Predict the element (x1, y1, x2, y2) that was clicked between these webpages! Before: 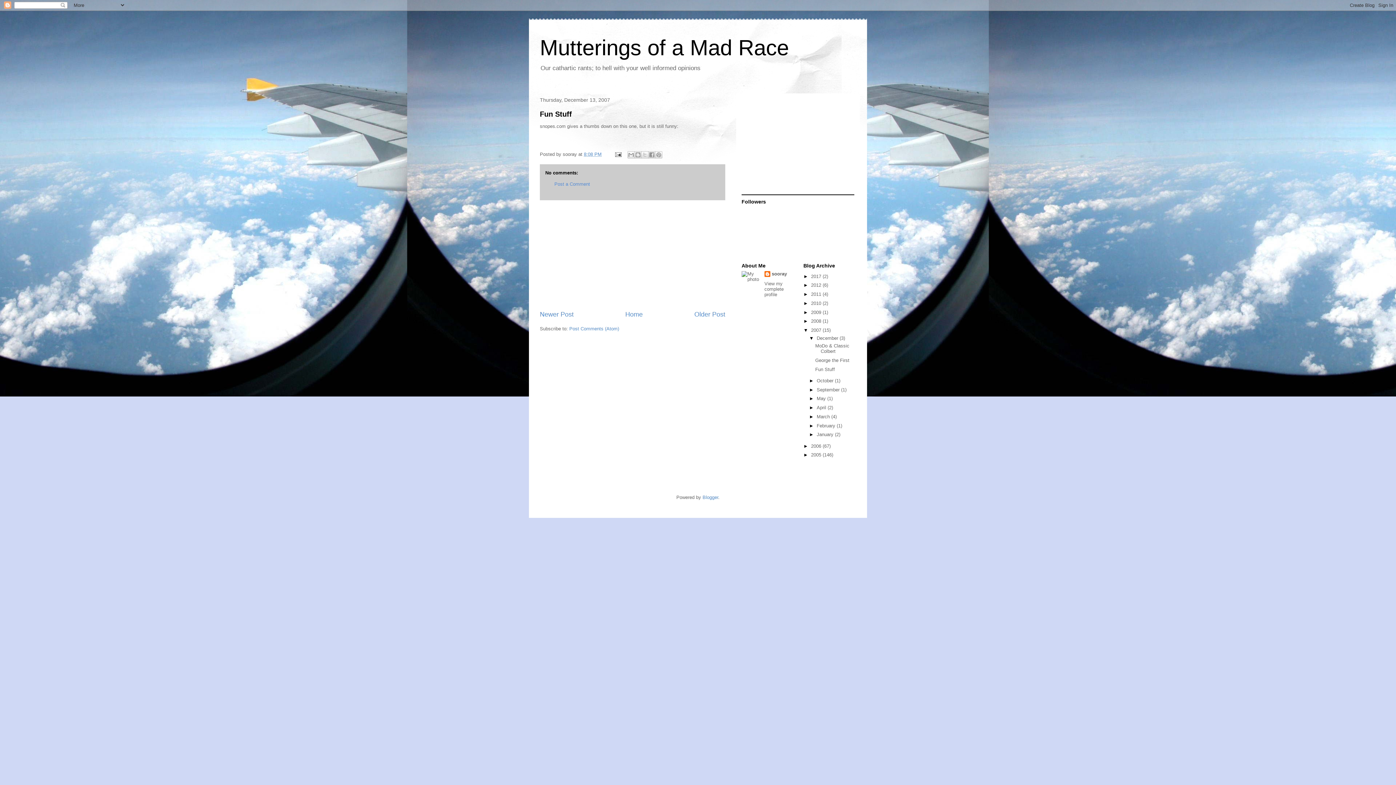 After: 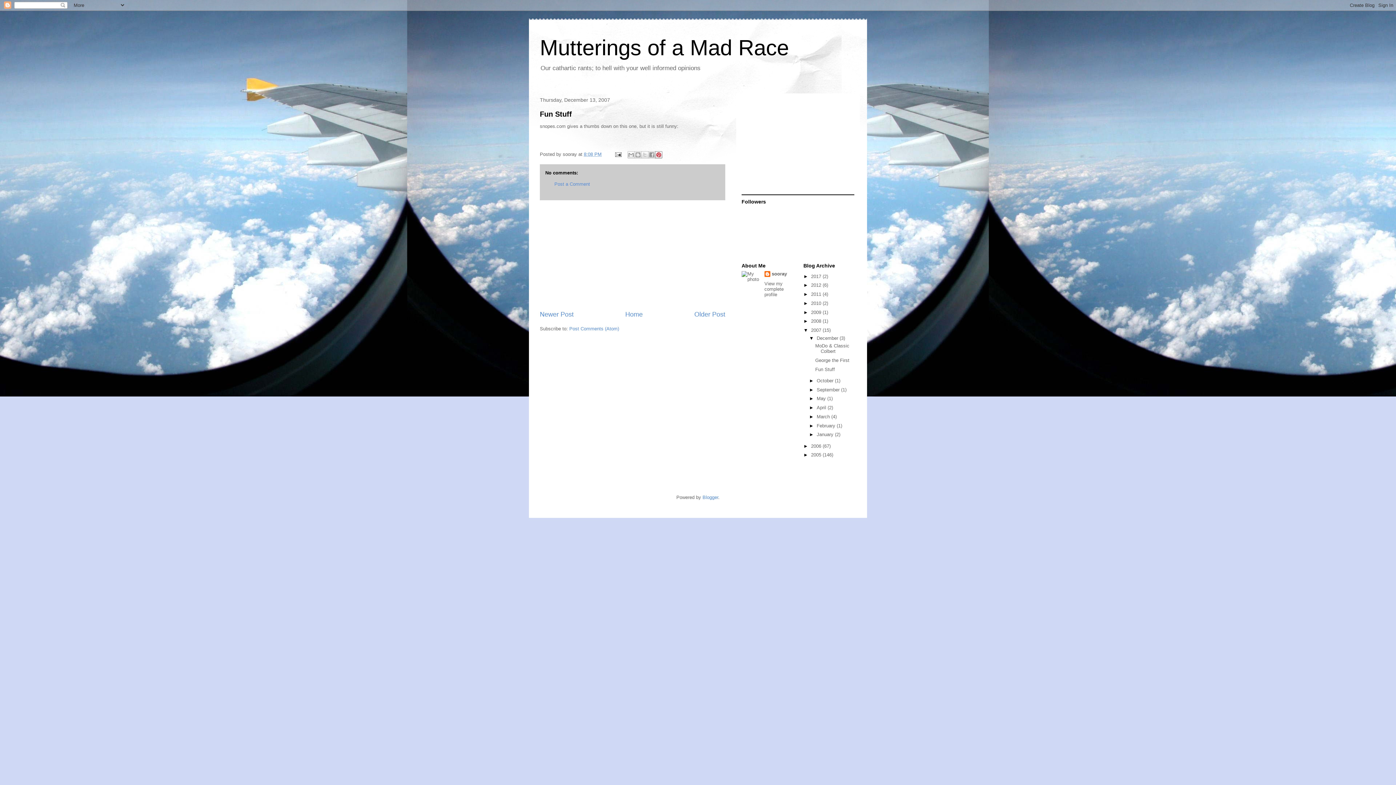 Action: bbox: (655, 151, 662, 158) label: Share to Pinterest